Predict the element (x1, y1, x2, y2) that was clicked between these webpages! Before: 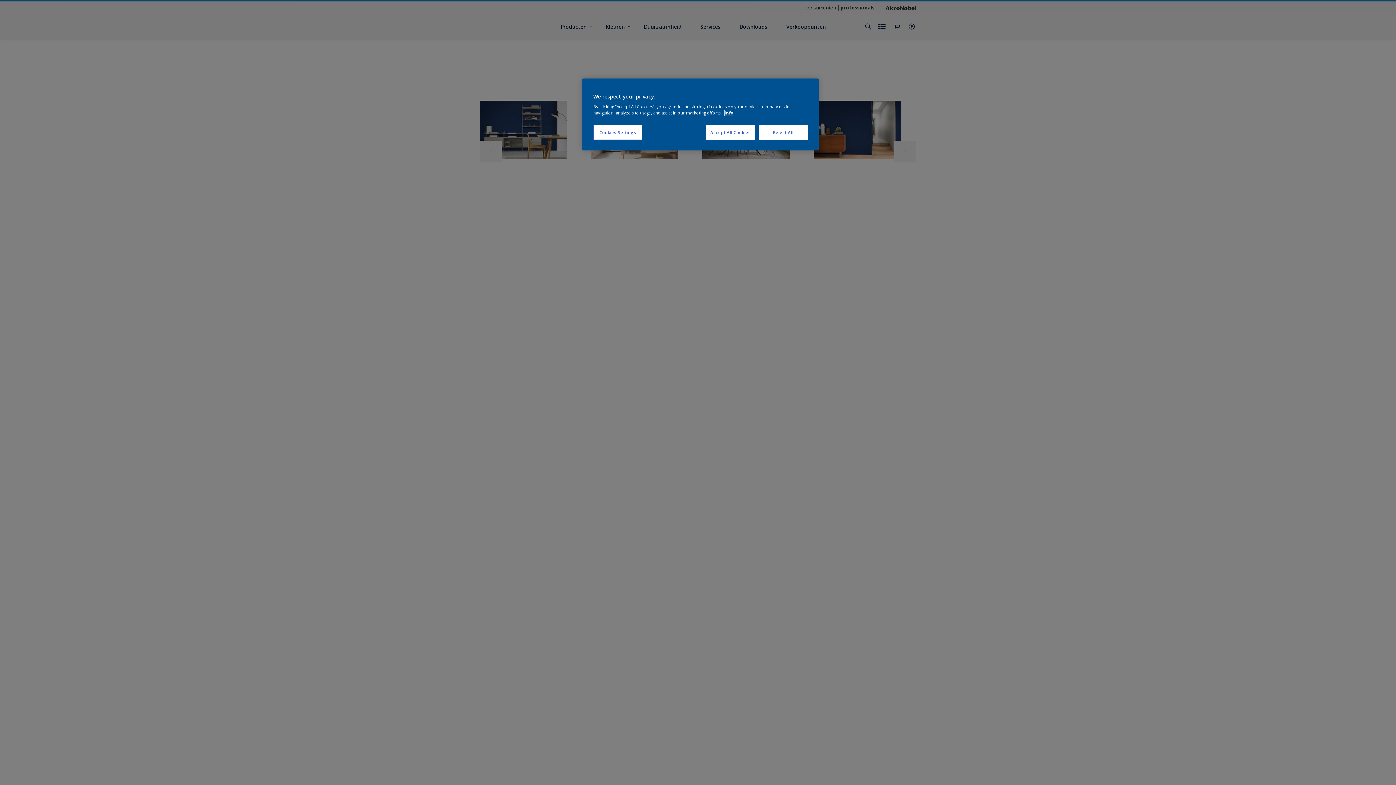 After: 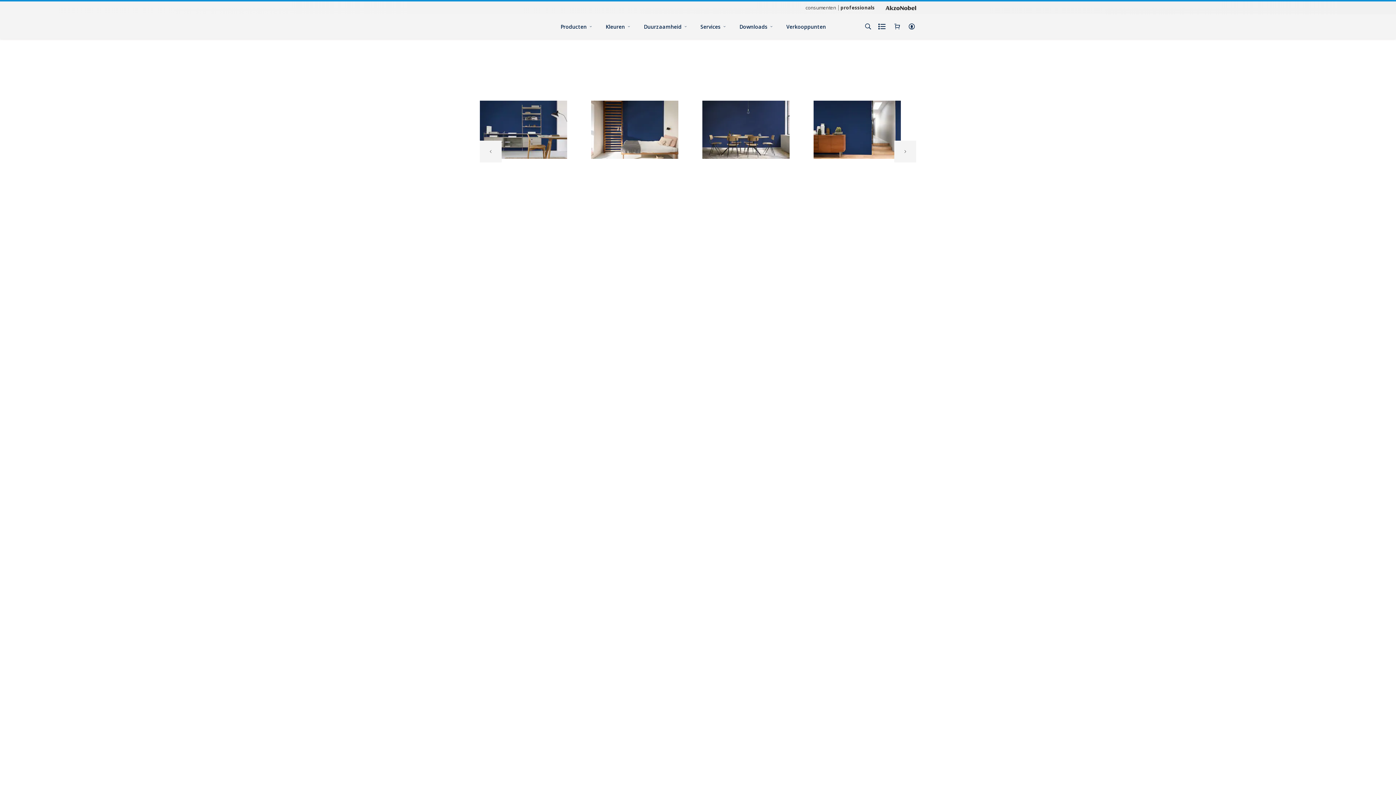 Action: bbox: (706, 125, 755, 140) label: Accept All Cookies